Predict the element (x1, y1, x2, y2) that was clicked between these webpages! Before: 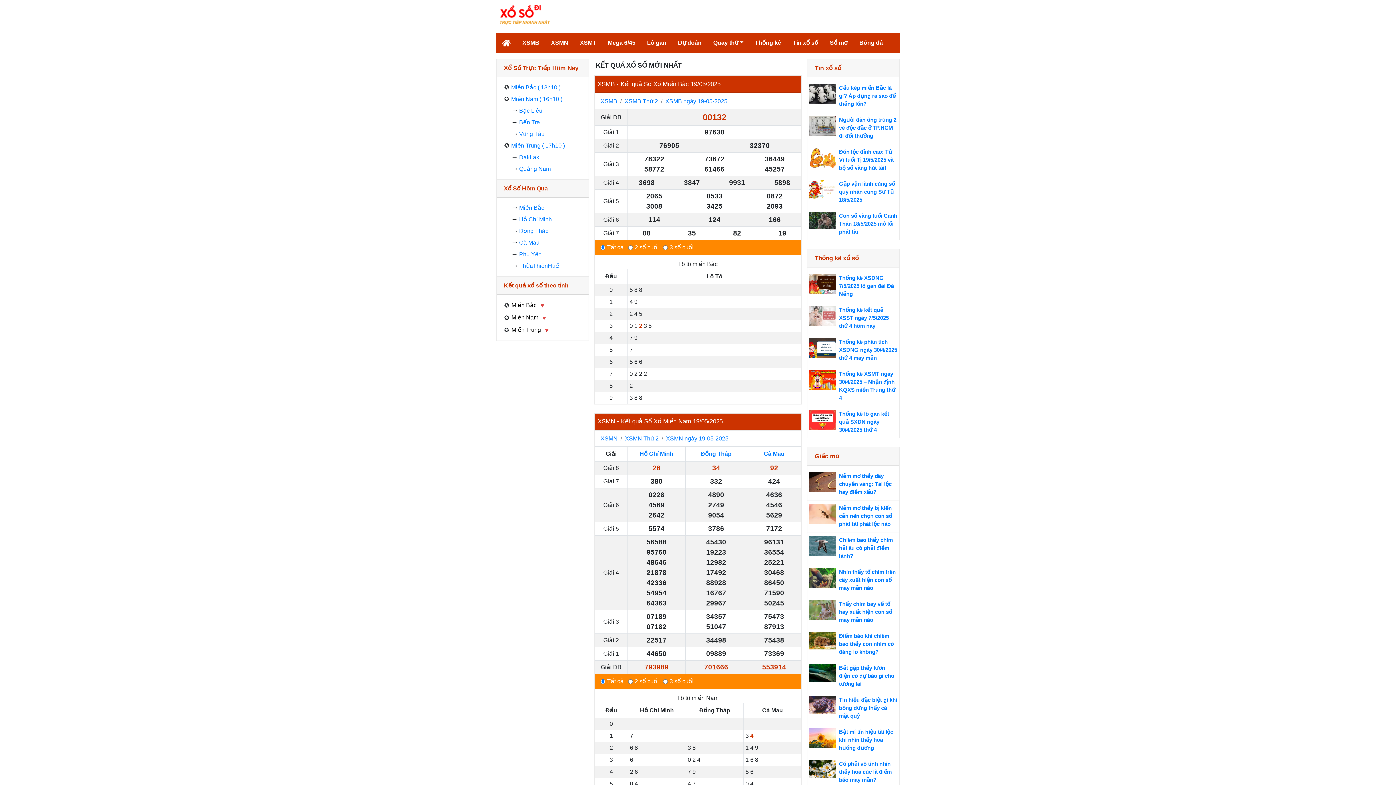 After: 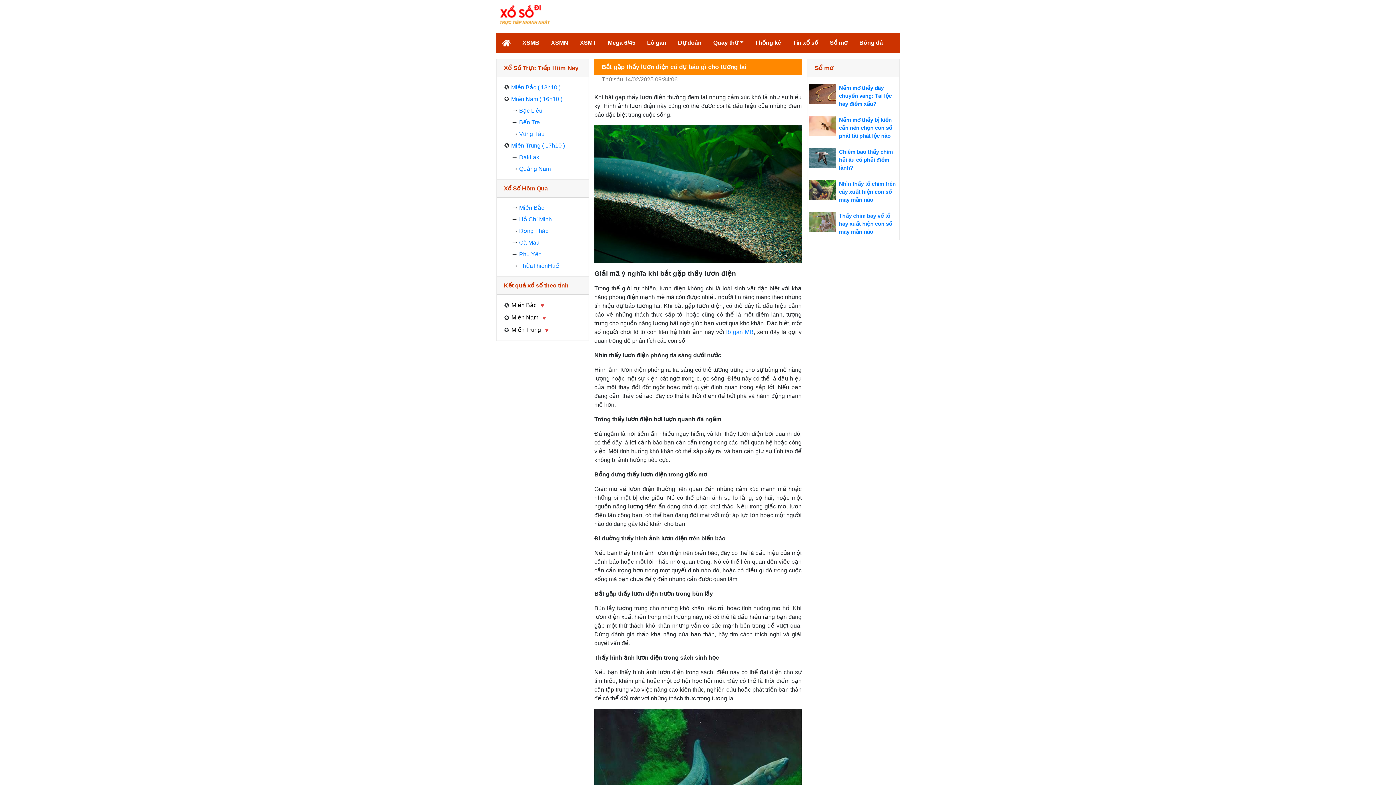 Action: bbox: (839, 665, 894, 687) label: Bắt gặp thấy lươn điện có dự báo gì cho tương lai